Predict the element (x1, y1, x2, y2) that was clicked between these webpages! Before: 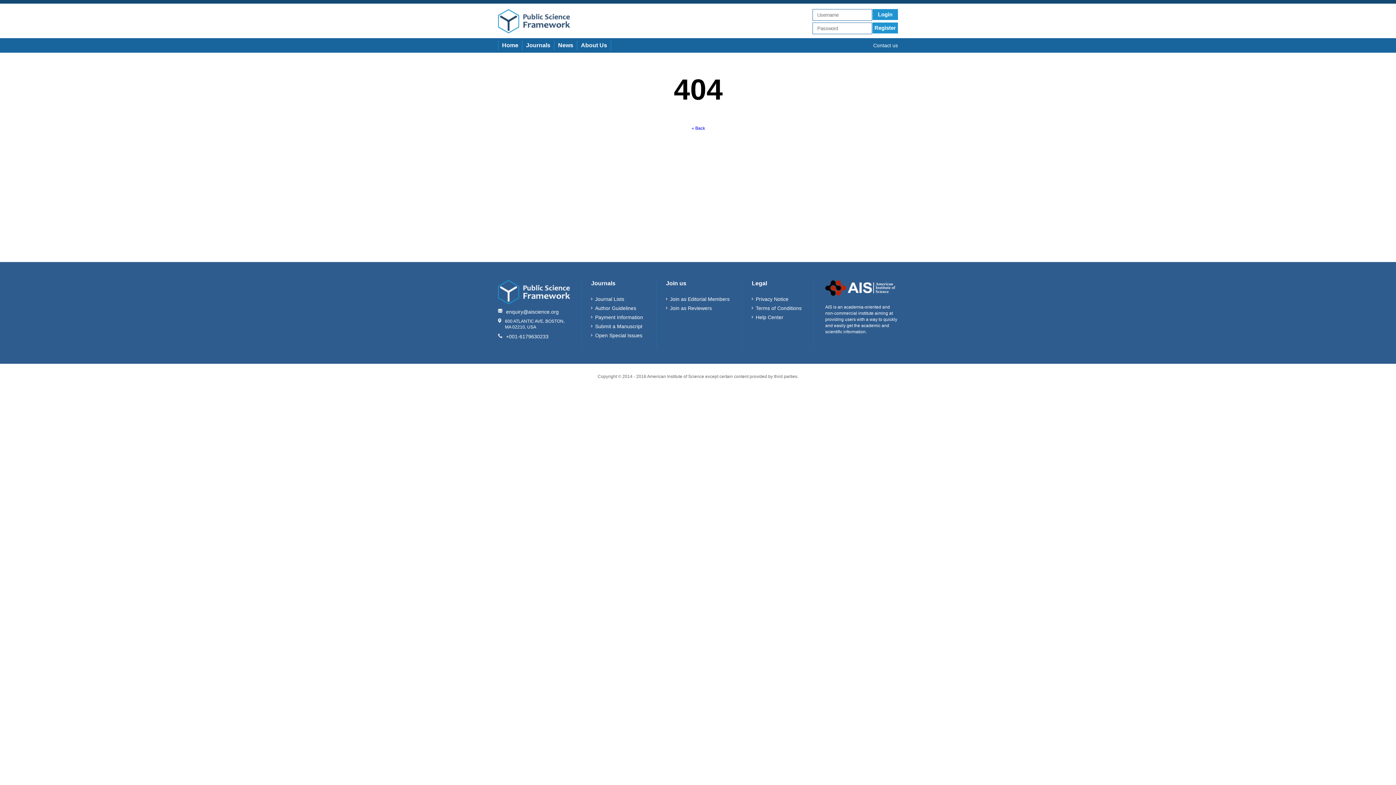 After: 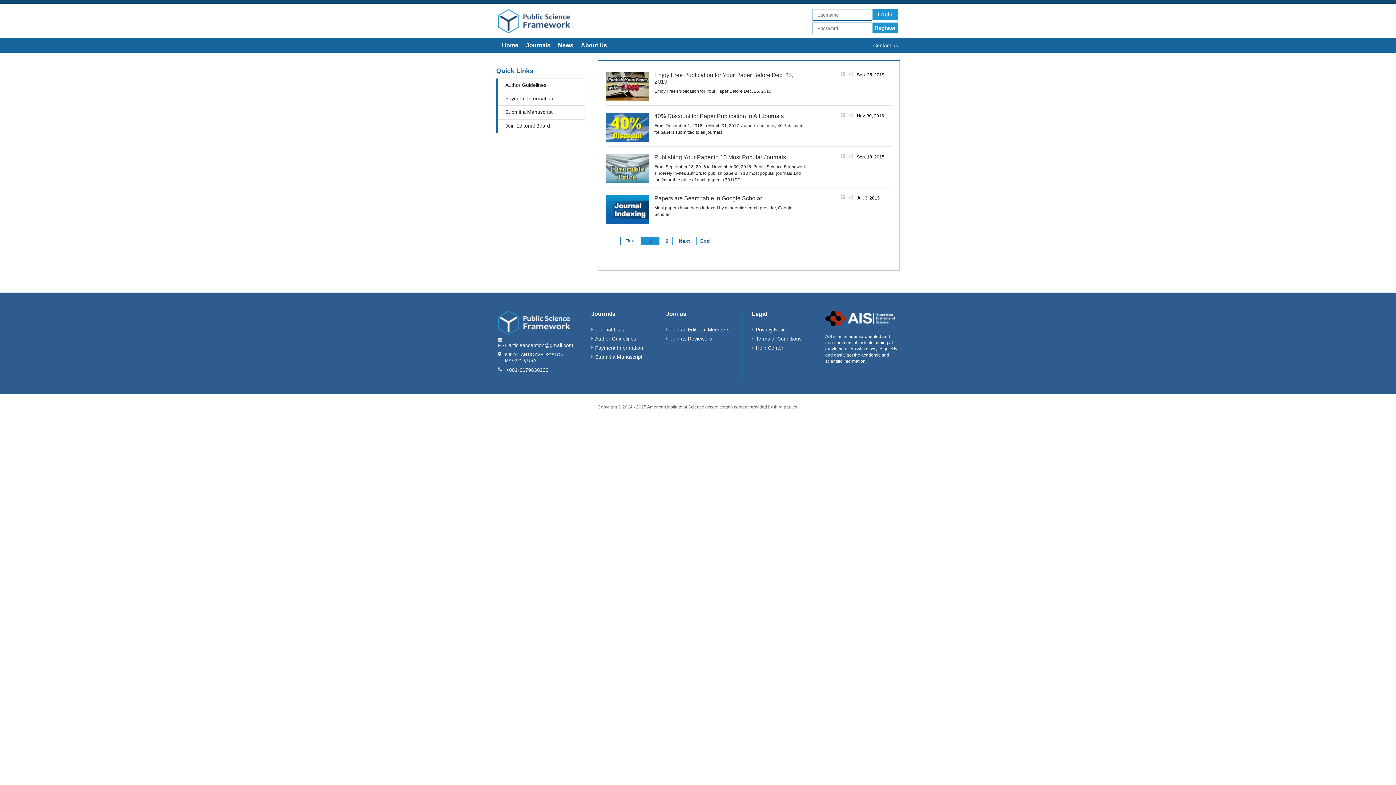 Action: label: News bbox: (554, 40, 577, 50)